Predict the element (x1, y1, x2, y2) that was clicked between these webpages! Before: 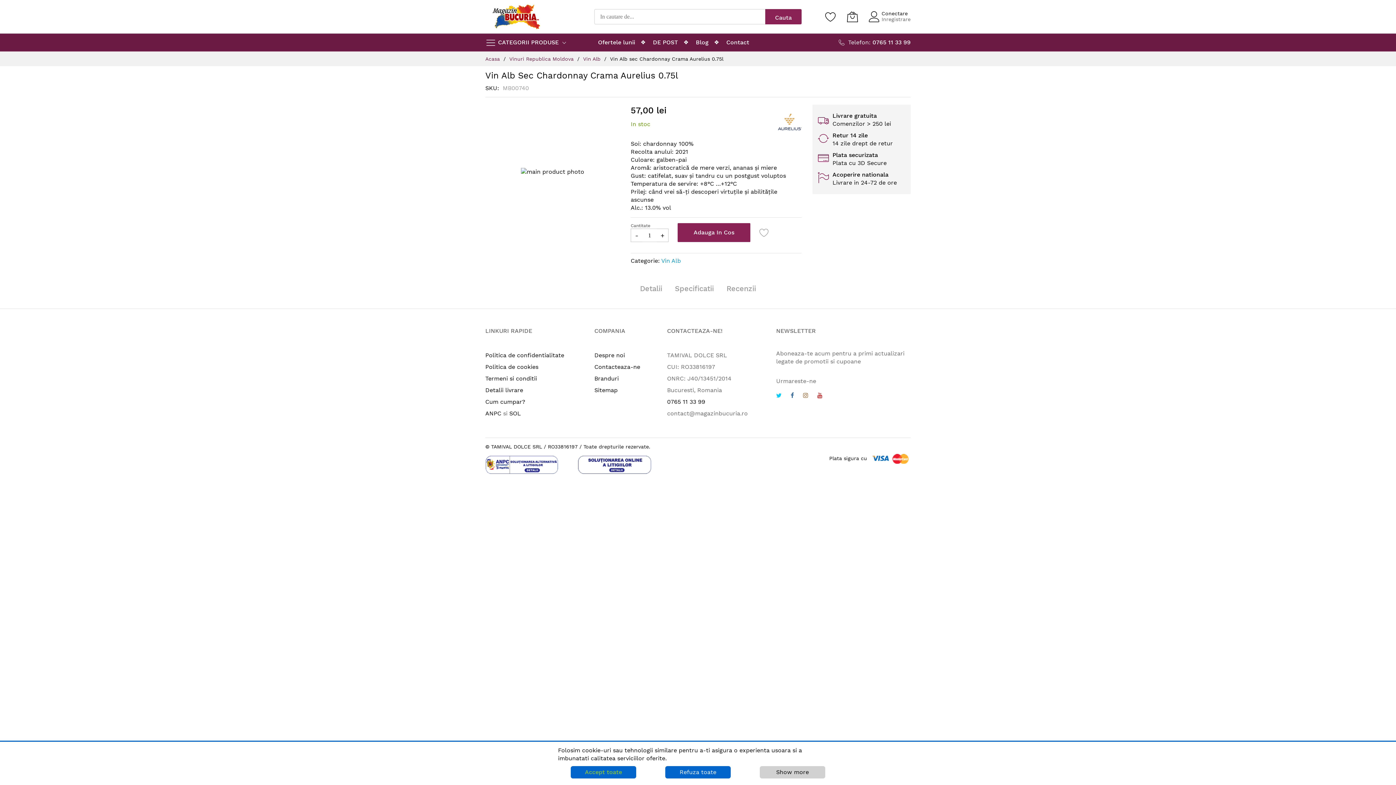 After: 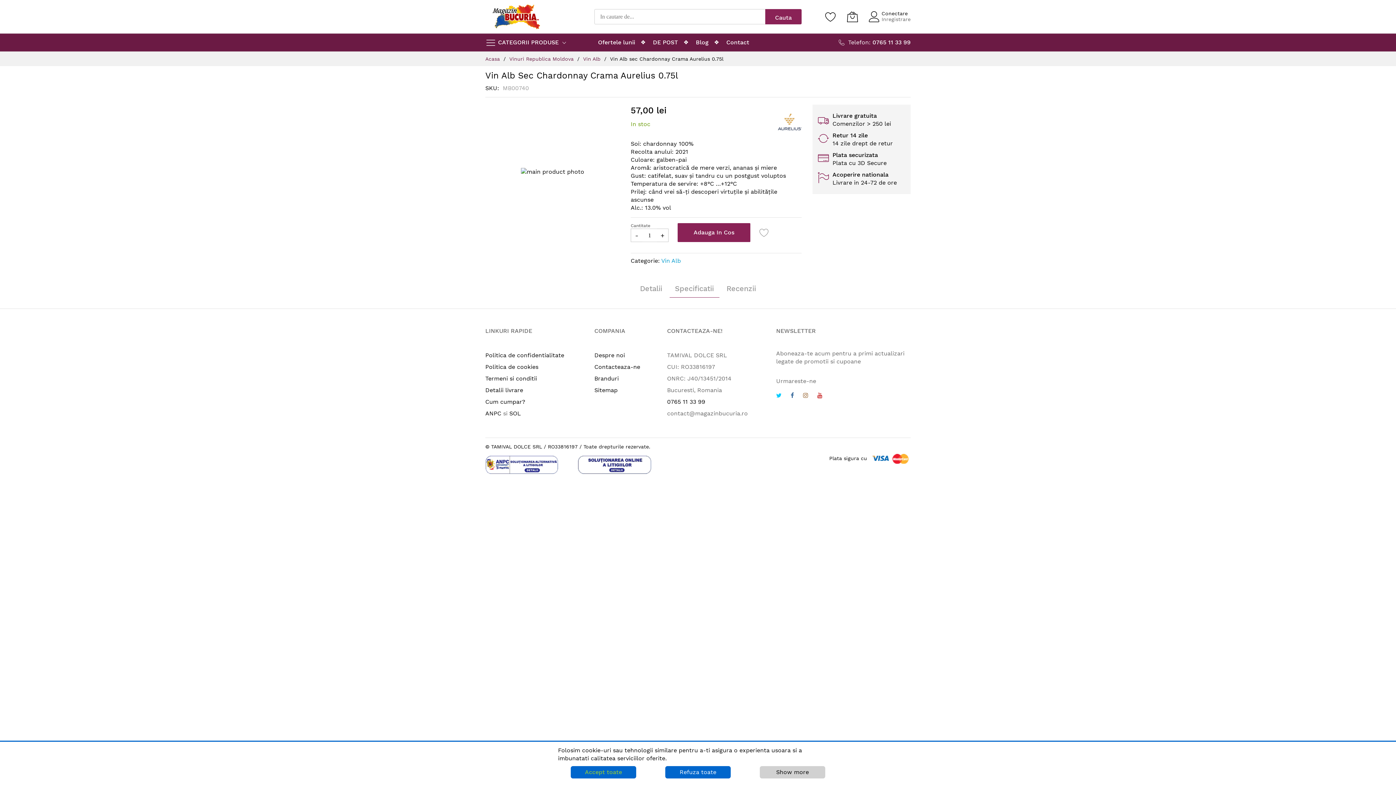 Action: bbox: (669, 279, 719, 297) label: Specificatii